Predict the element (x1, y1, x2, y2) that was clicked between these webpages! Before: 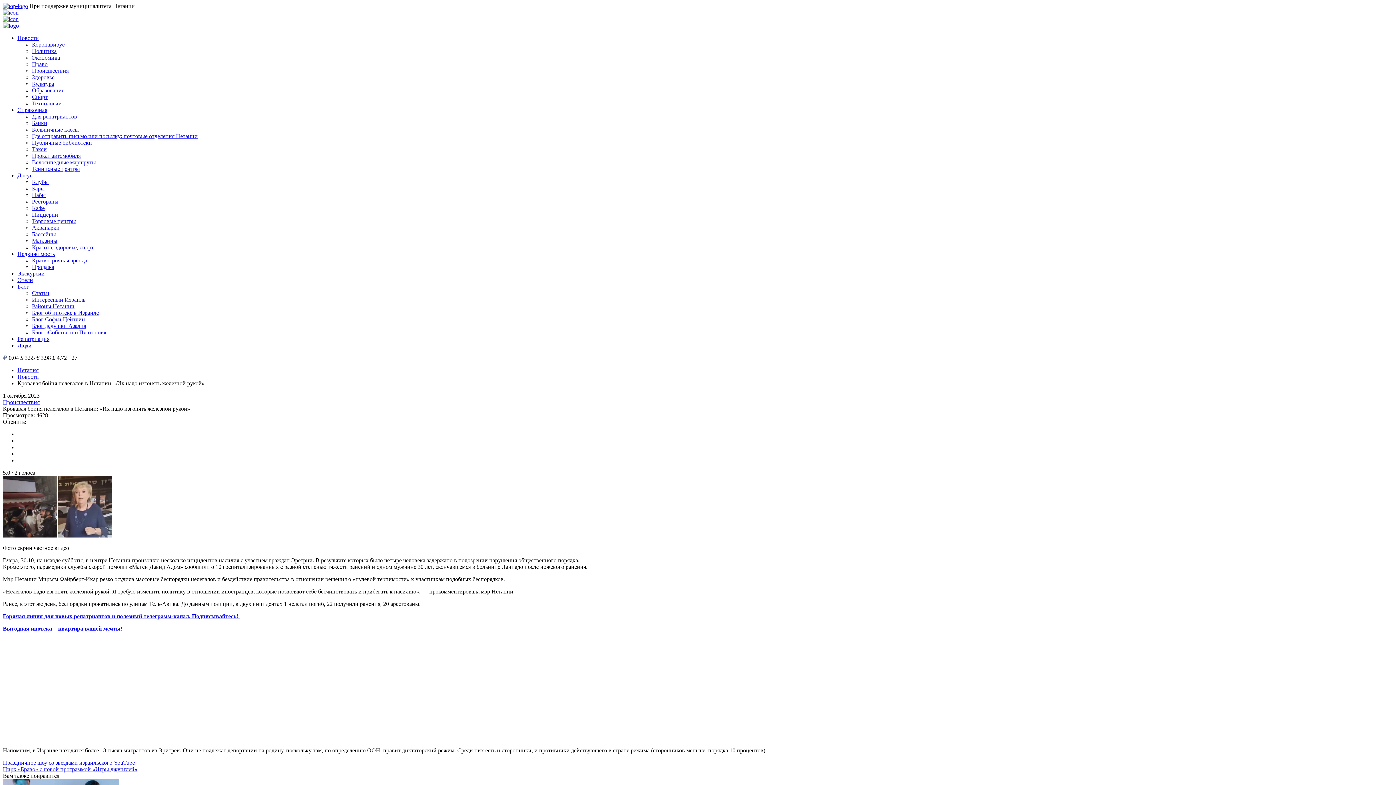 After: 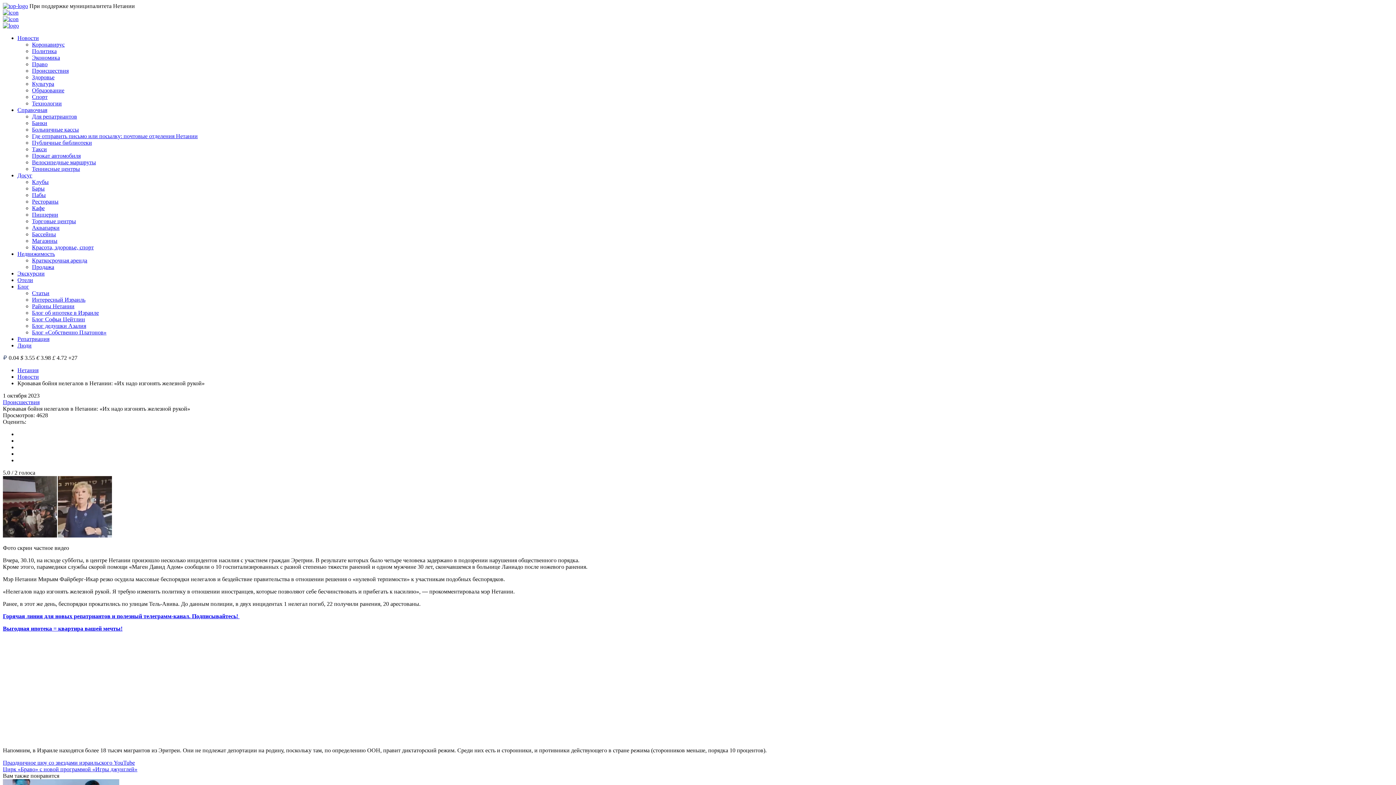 Action: label: Горячая линия для новых репатриантов и полезный телеграмм-канал. Подписывайтесь!  bbox: (2, 613, 239, 619)